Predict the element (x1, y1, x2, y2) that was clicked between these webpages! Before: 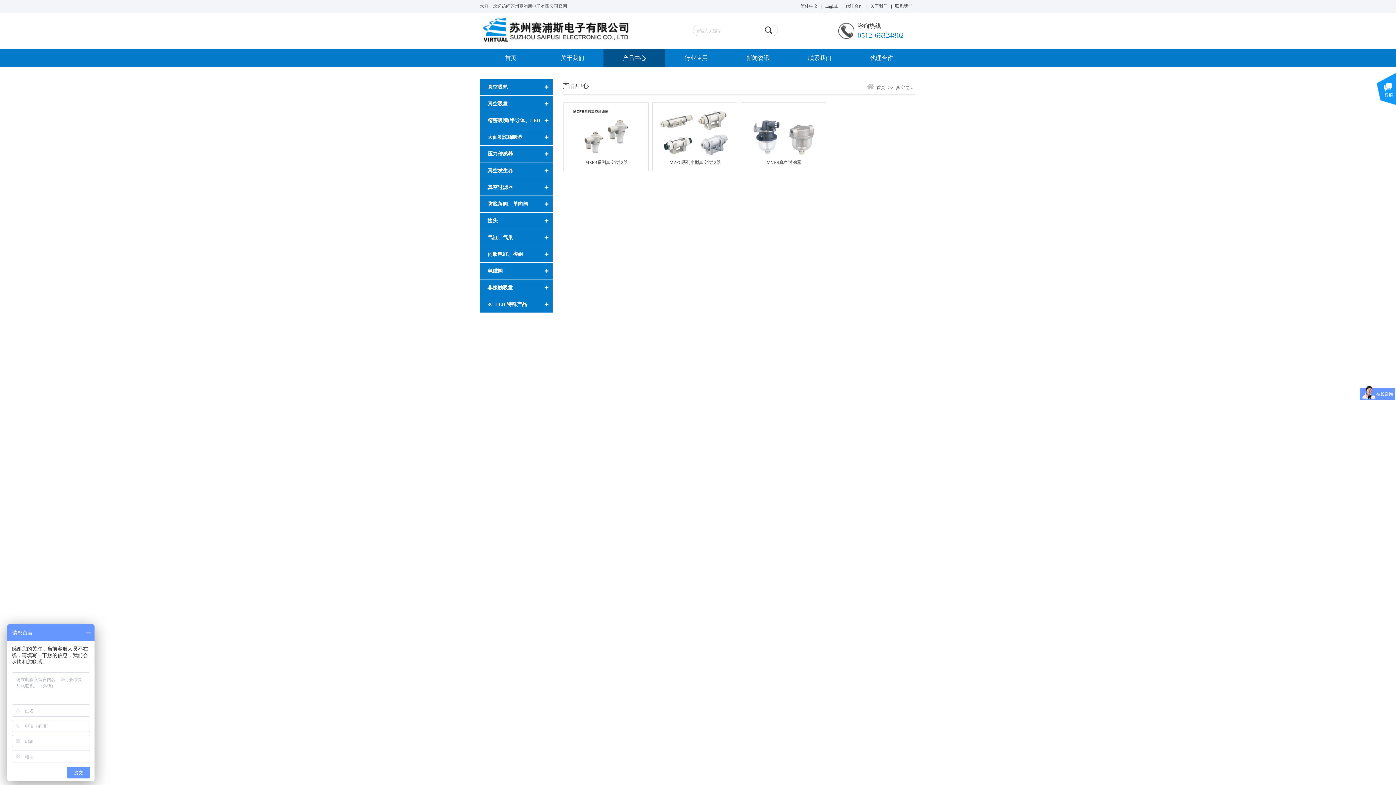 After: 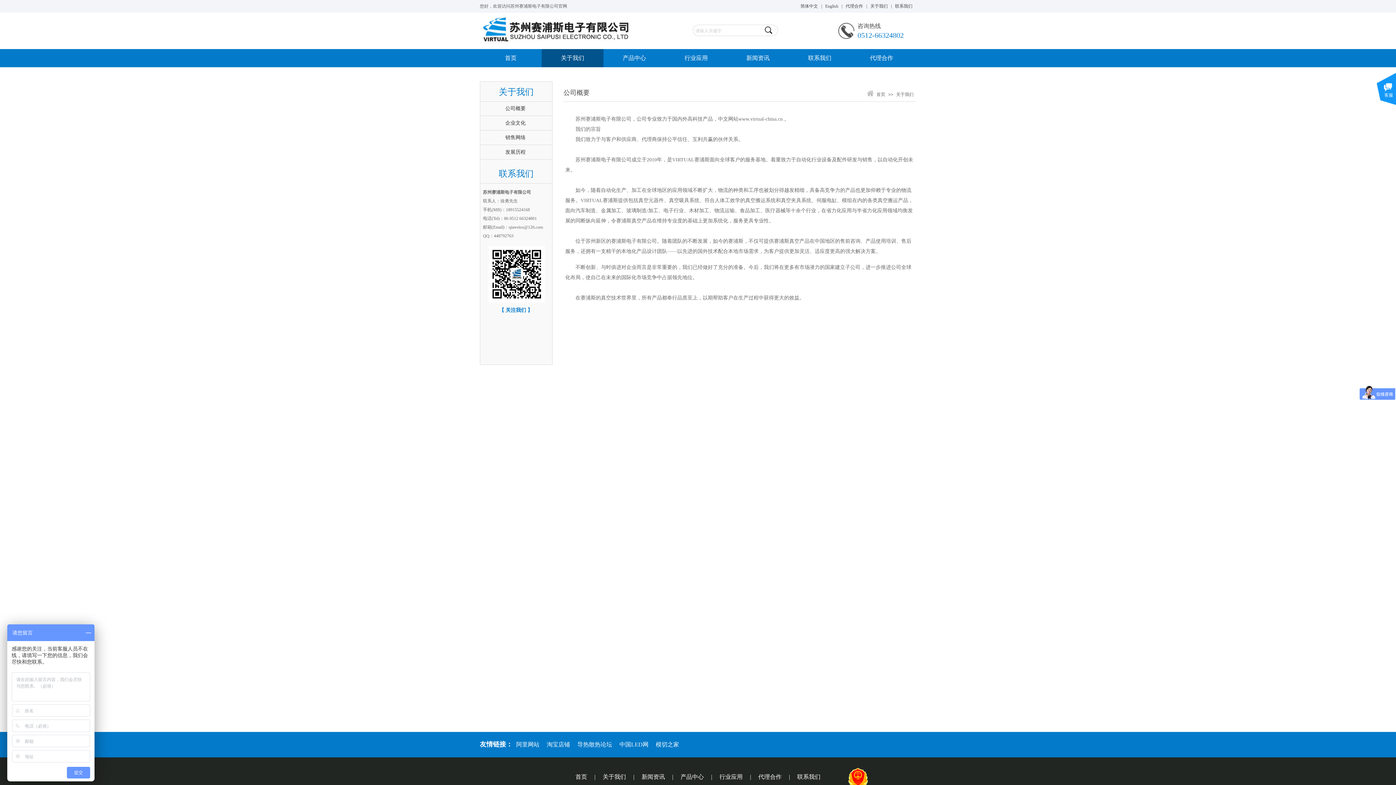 Action: label: 关于我们 bbox: (543, 49, 601, 67)